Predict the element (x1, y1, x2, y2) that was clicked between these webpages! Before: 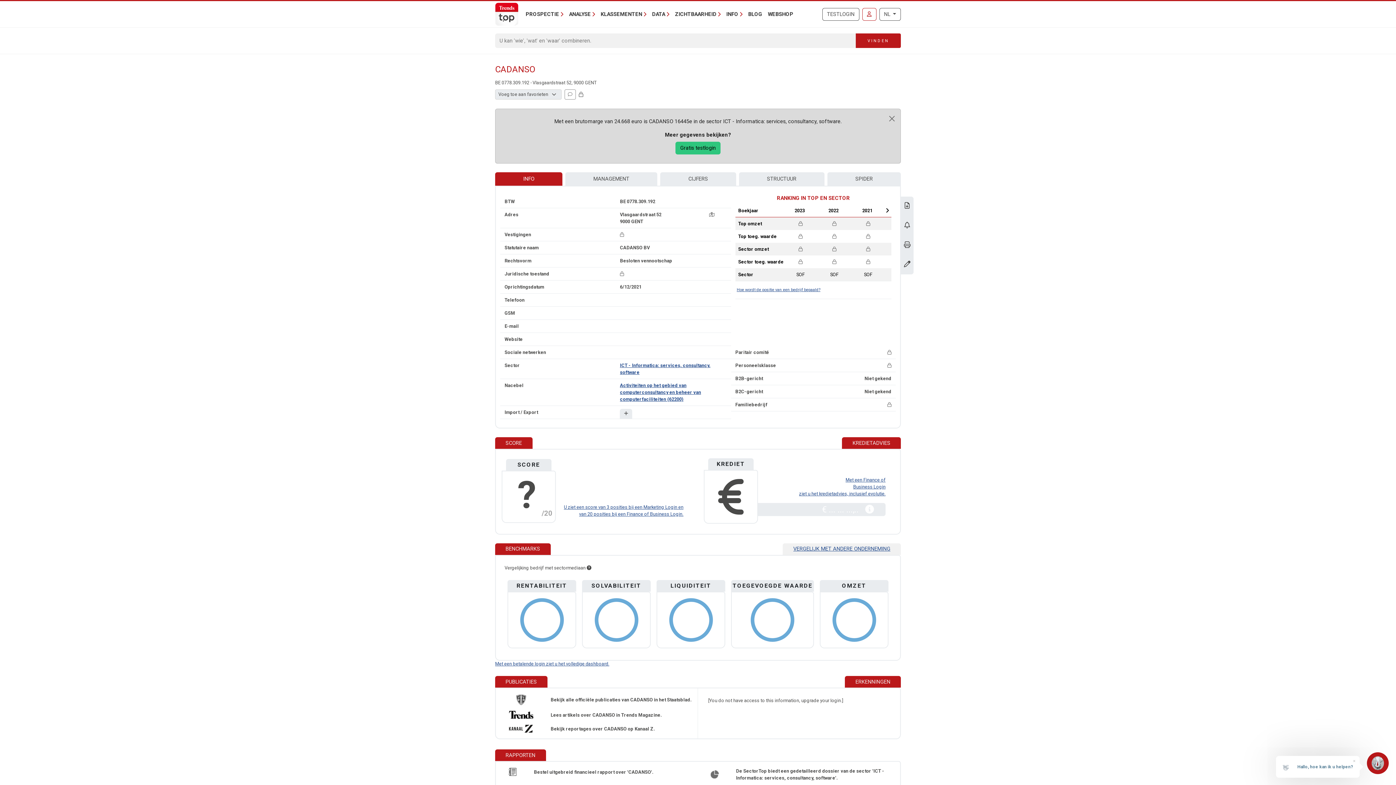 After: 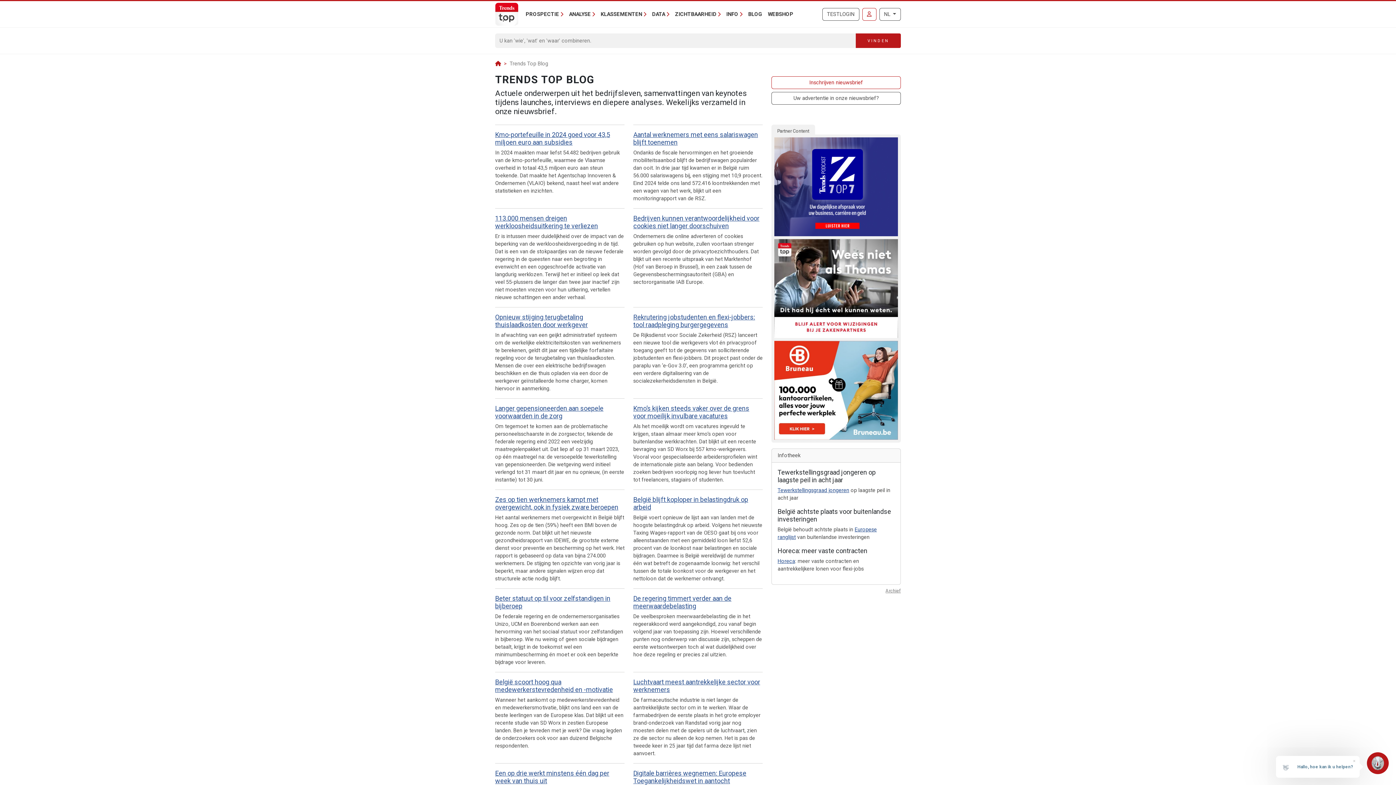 Action: label: BLOG bbox: (745, 7, 765, 20)